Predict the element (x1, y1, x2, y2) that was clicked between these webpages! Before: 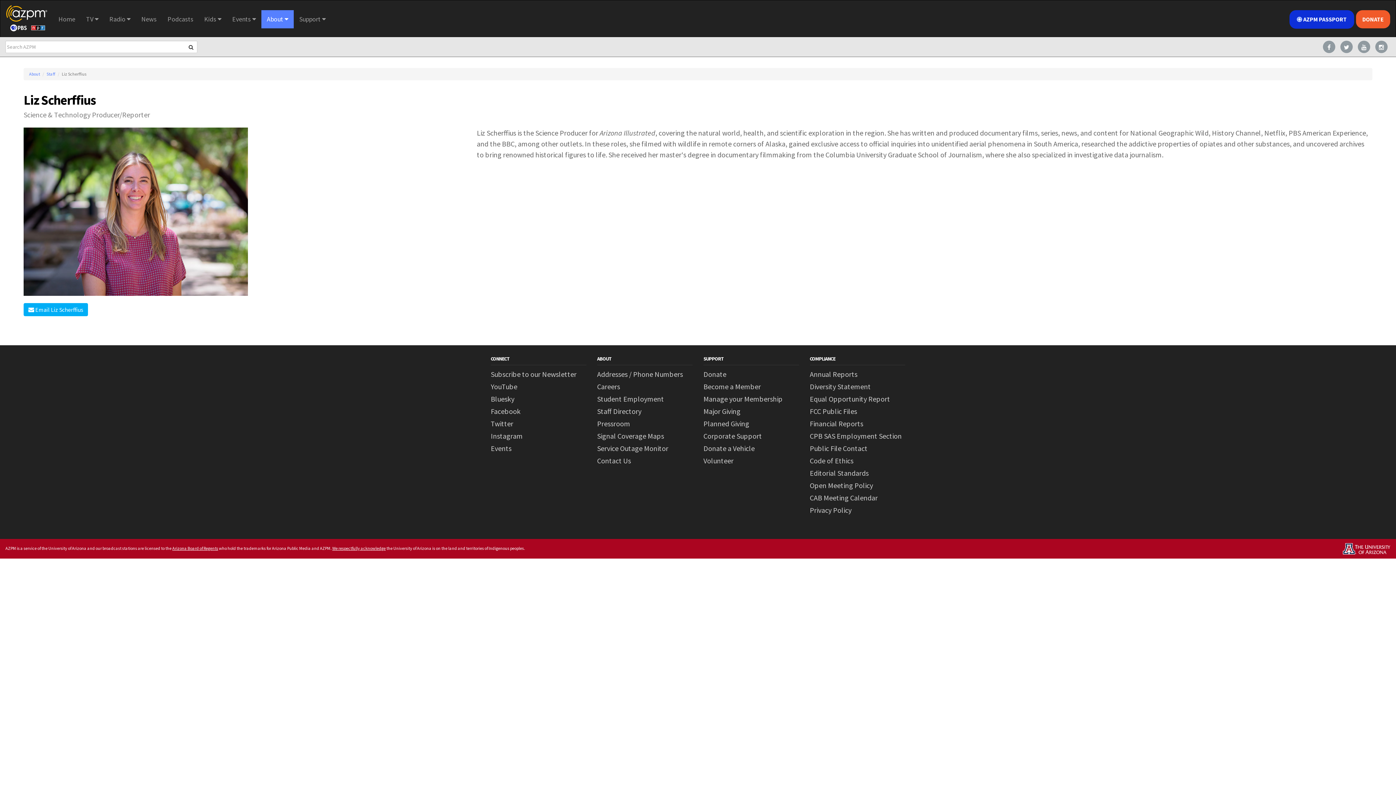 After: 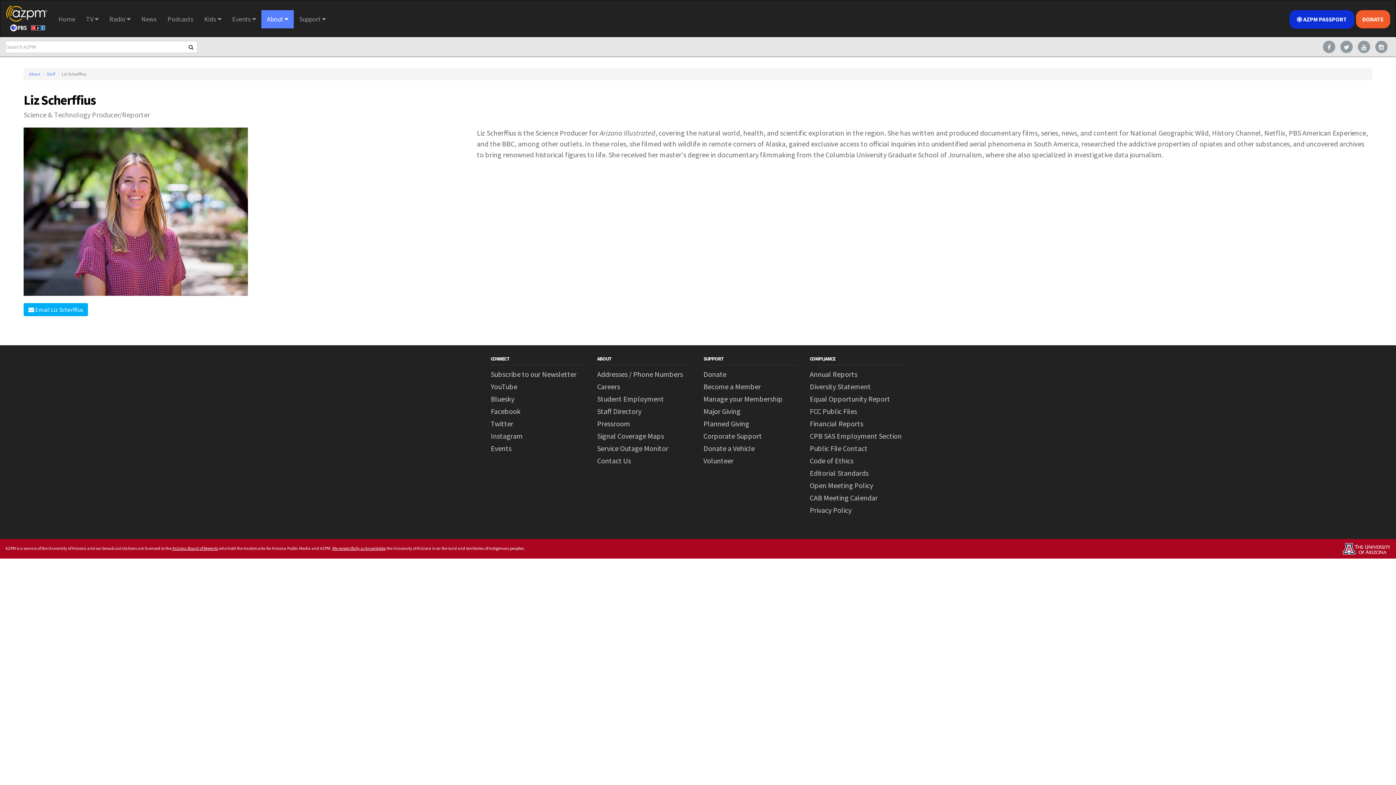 Action: label: Arizona Board of Regents bbox: (172, 545, 218, 551)